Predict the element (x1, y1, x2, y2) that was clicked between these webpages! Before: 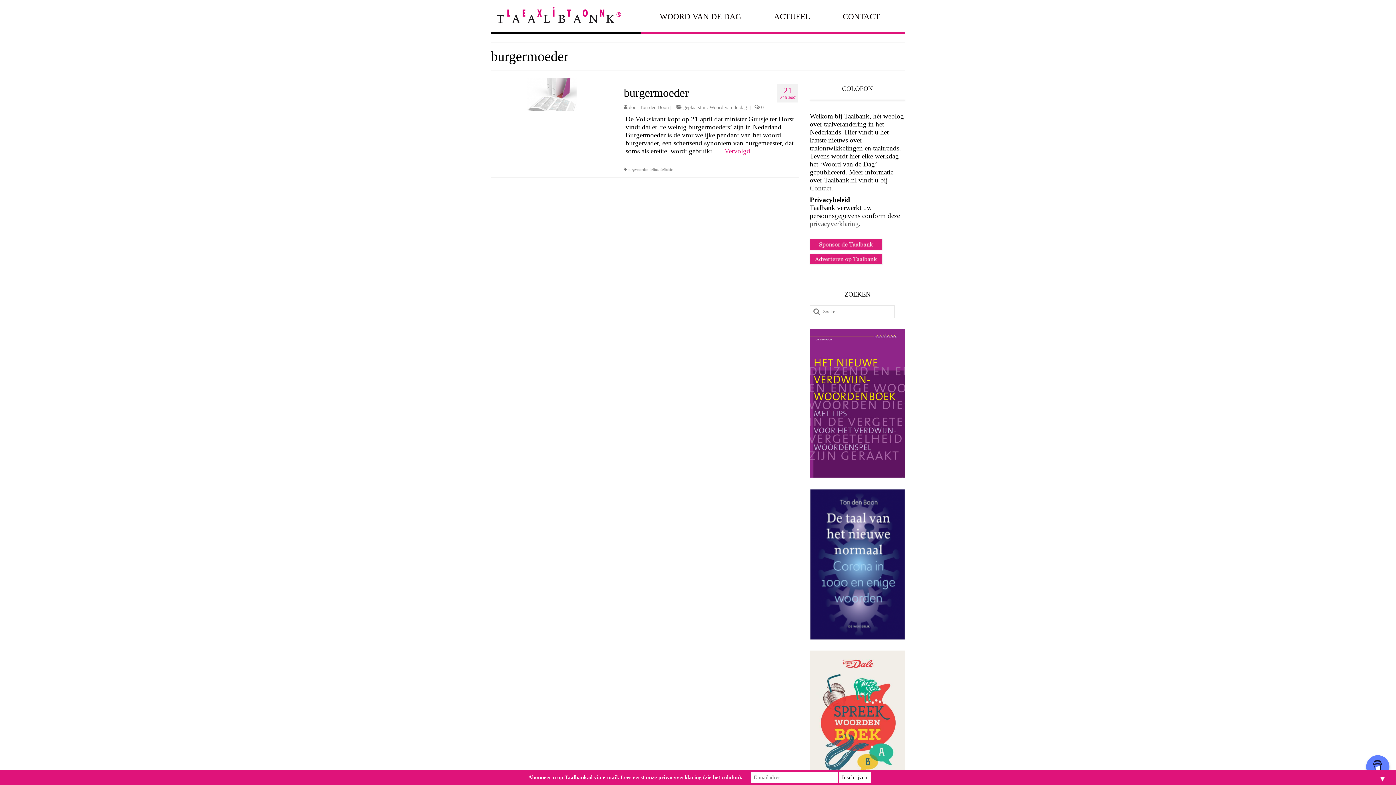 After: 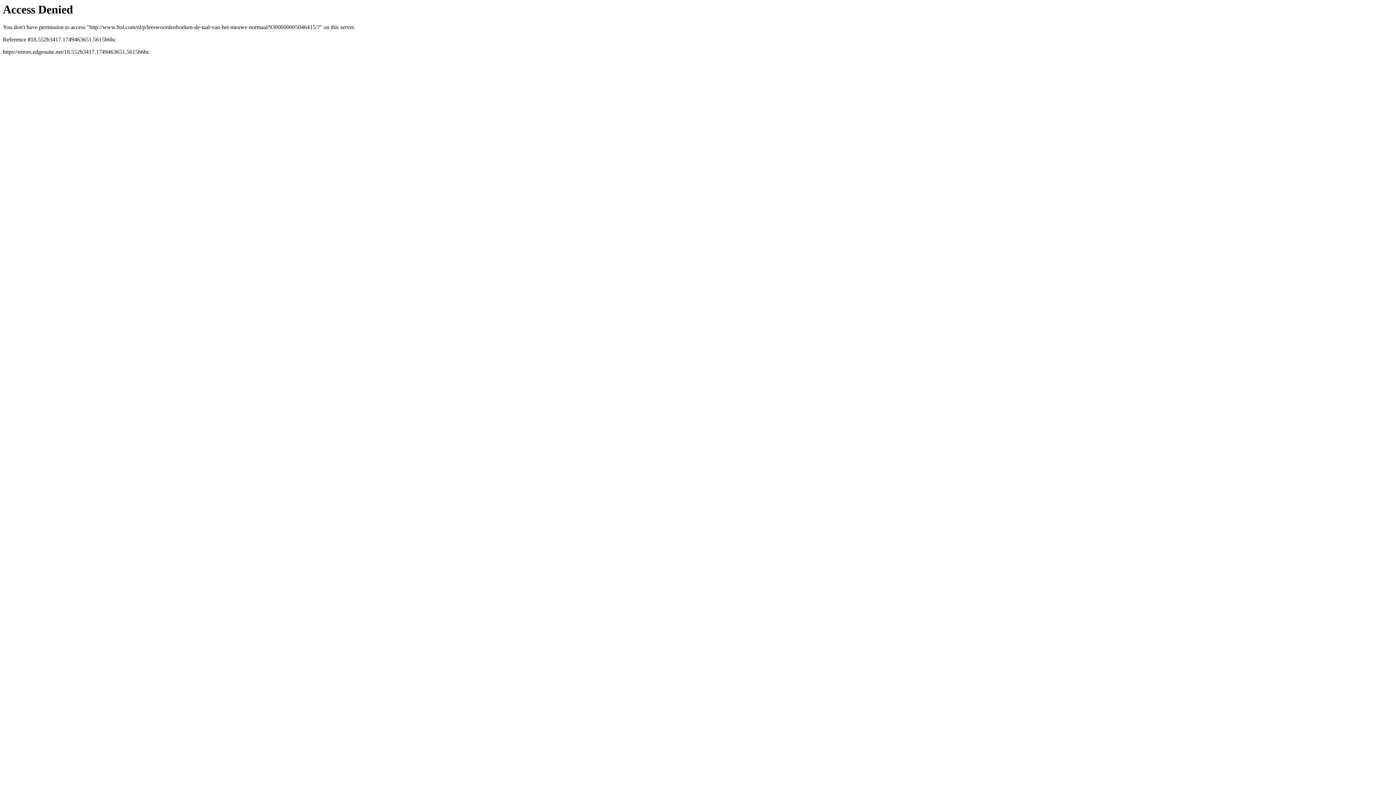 Action: bbox: (810, 559, 905, 567)